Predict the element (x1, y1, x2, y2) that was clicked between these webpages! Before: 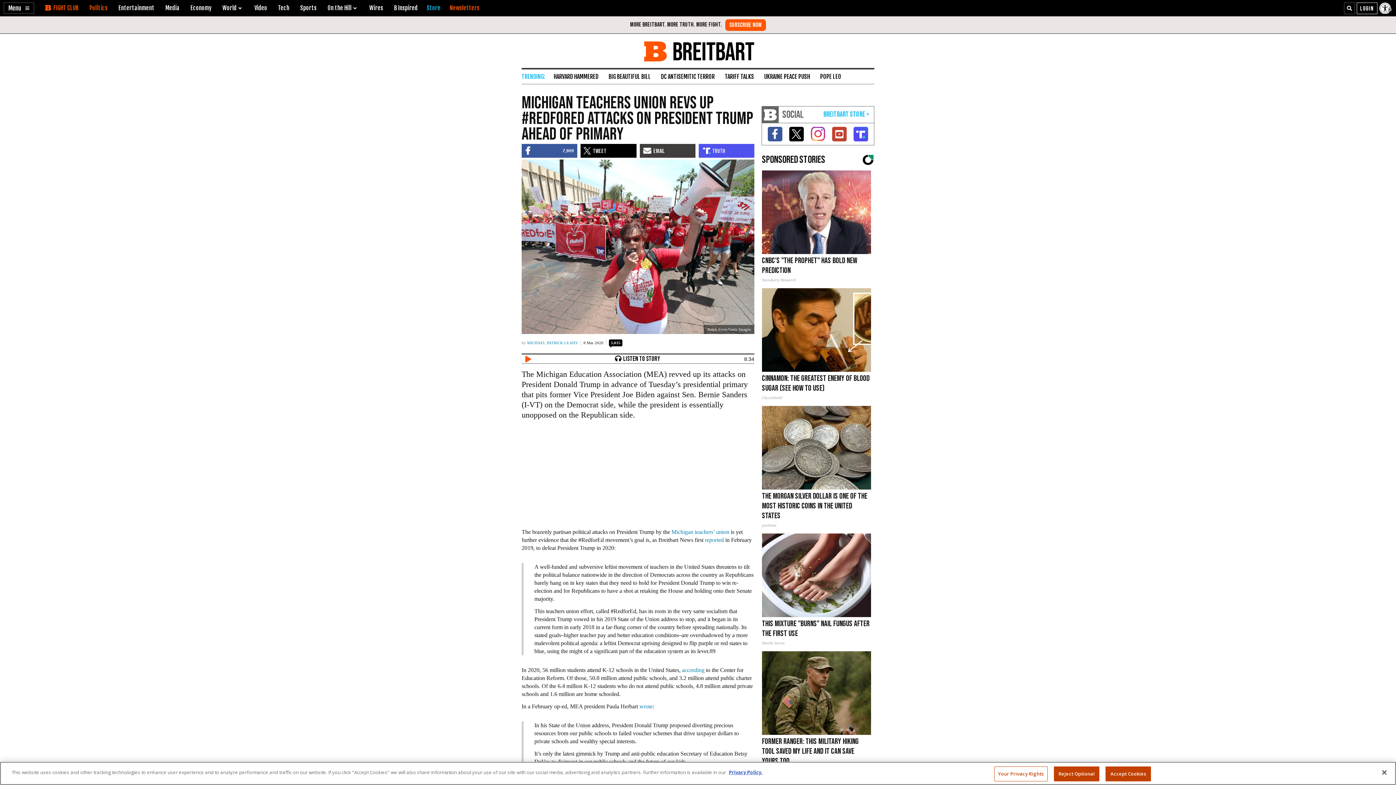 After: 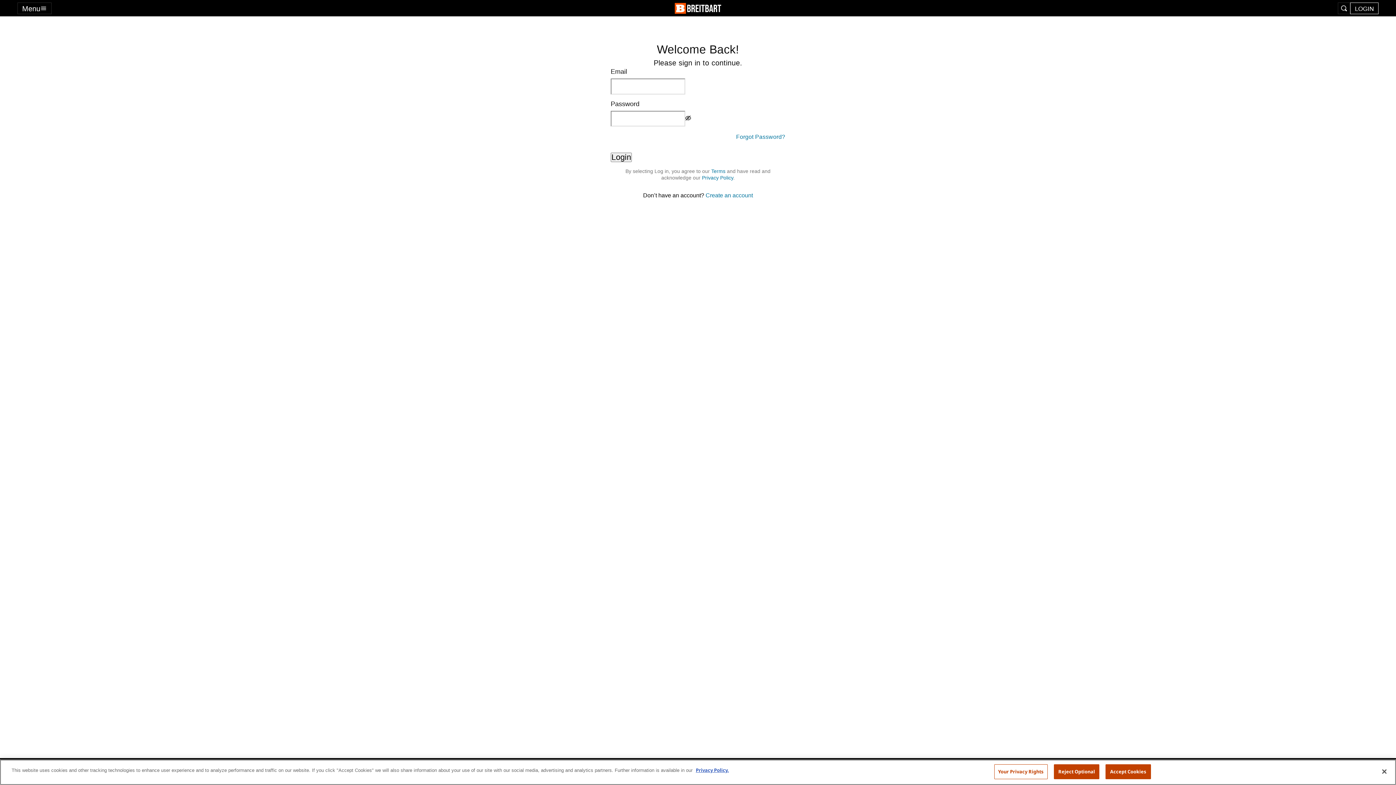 Action: bbox: (1357, 2, 1377, 14)